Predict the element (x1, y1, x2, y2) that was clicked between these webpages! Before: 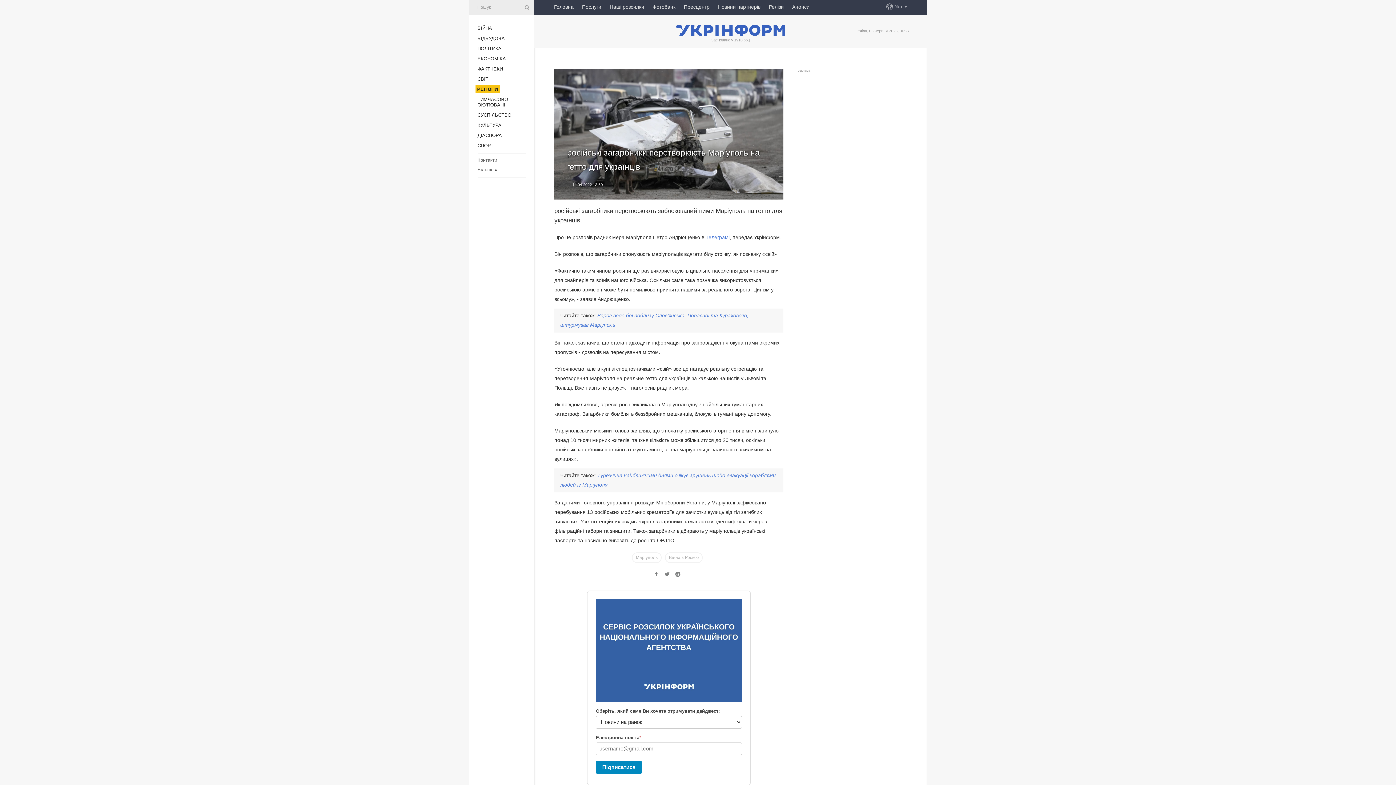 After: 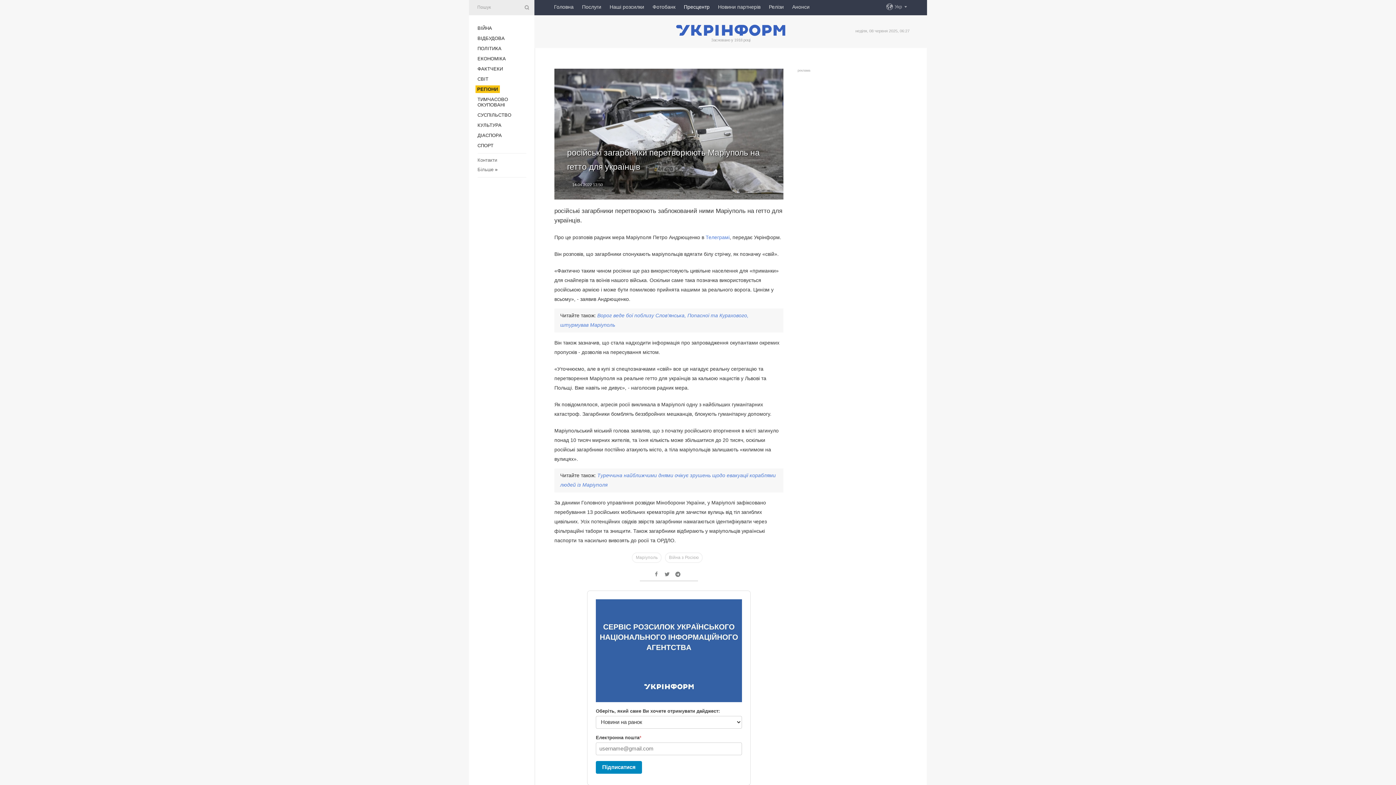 Action: label: Пресцентр bbox: (684, 0, 709, 13)